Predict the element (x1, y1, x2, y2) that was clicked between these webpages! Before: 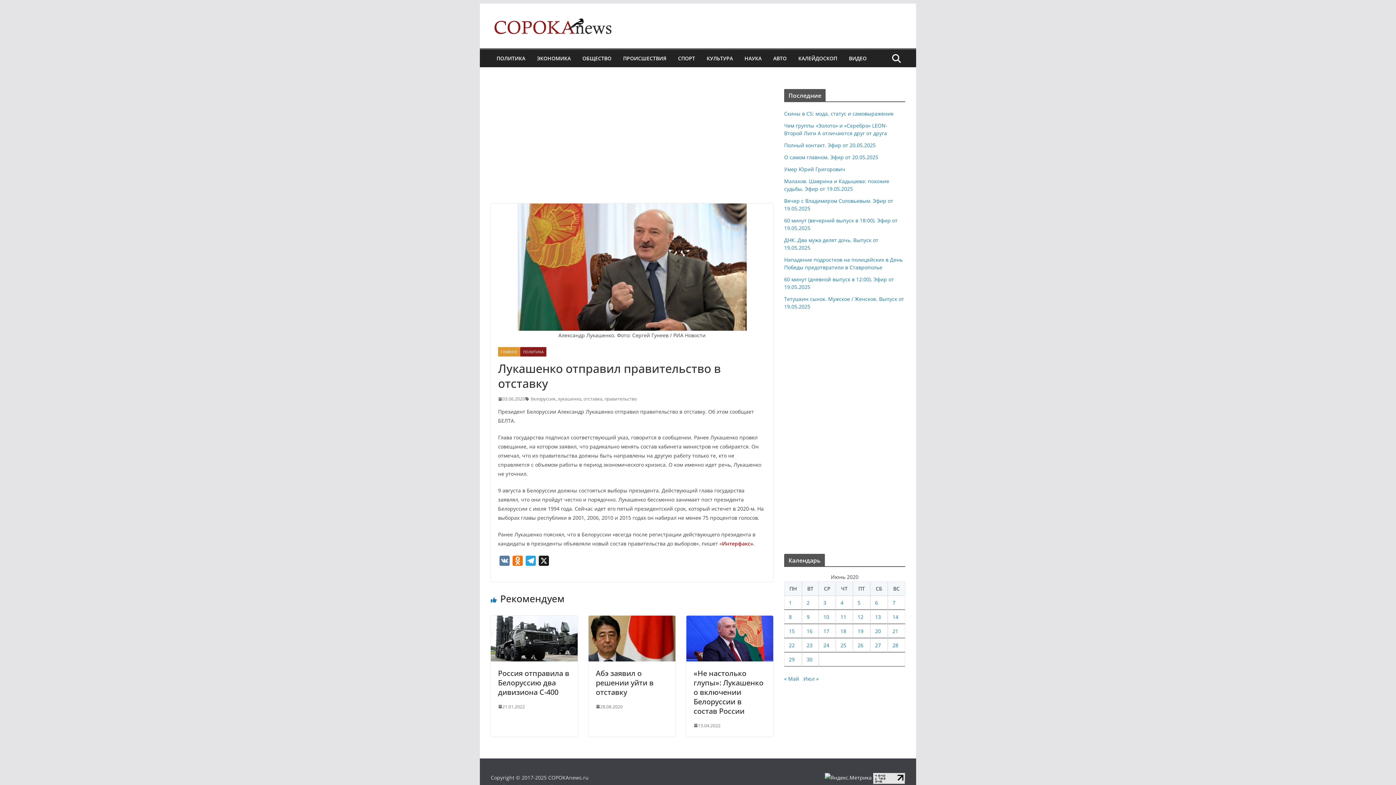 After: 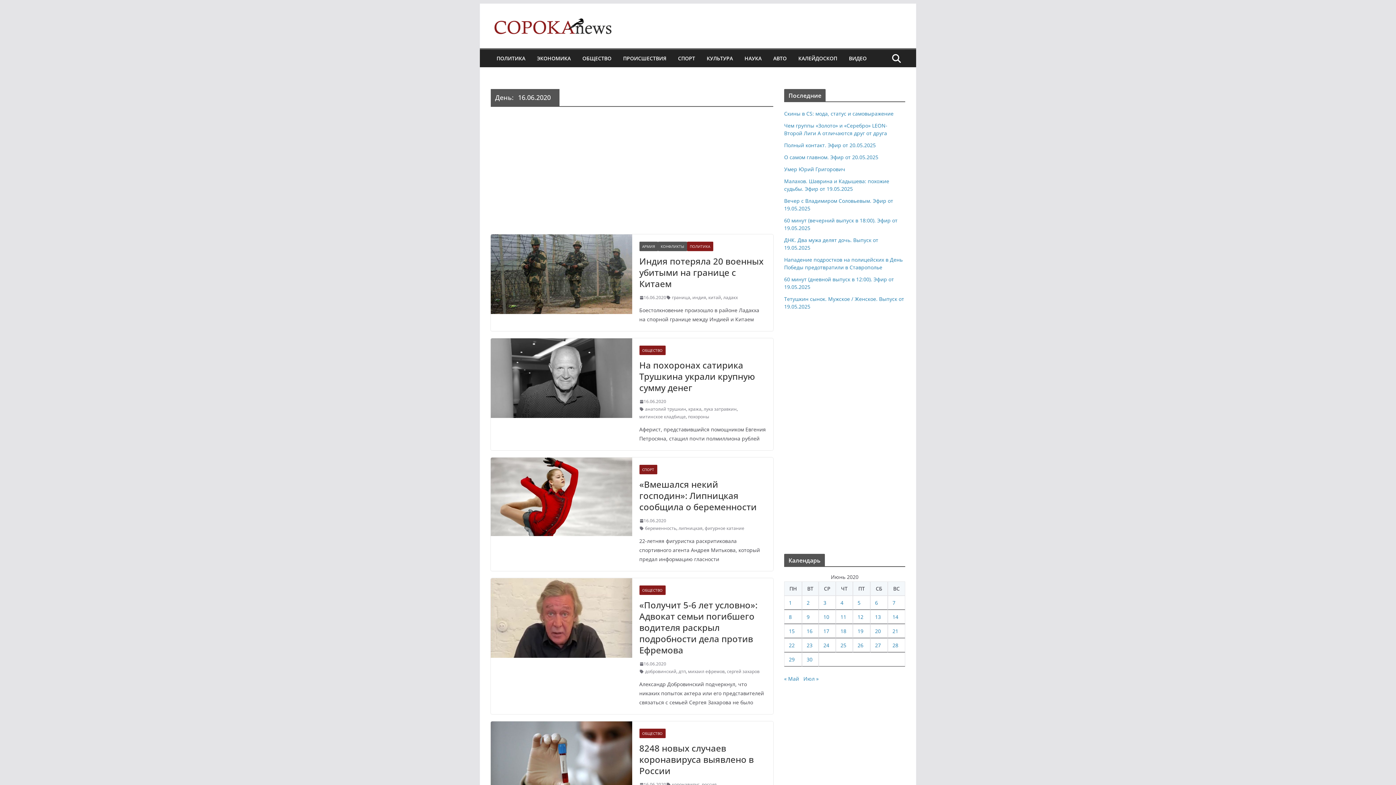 Action: label: Записи, опубликованные 16.06.2020 bbox: (806, 628, 812, 634)